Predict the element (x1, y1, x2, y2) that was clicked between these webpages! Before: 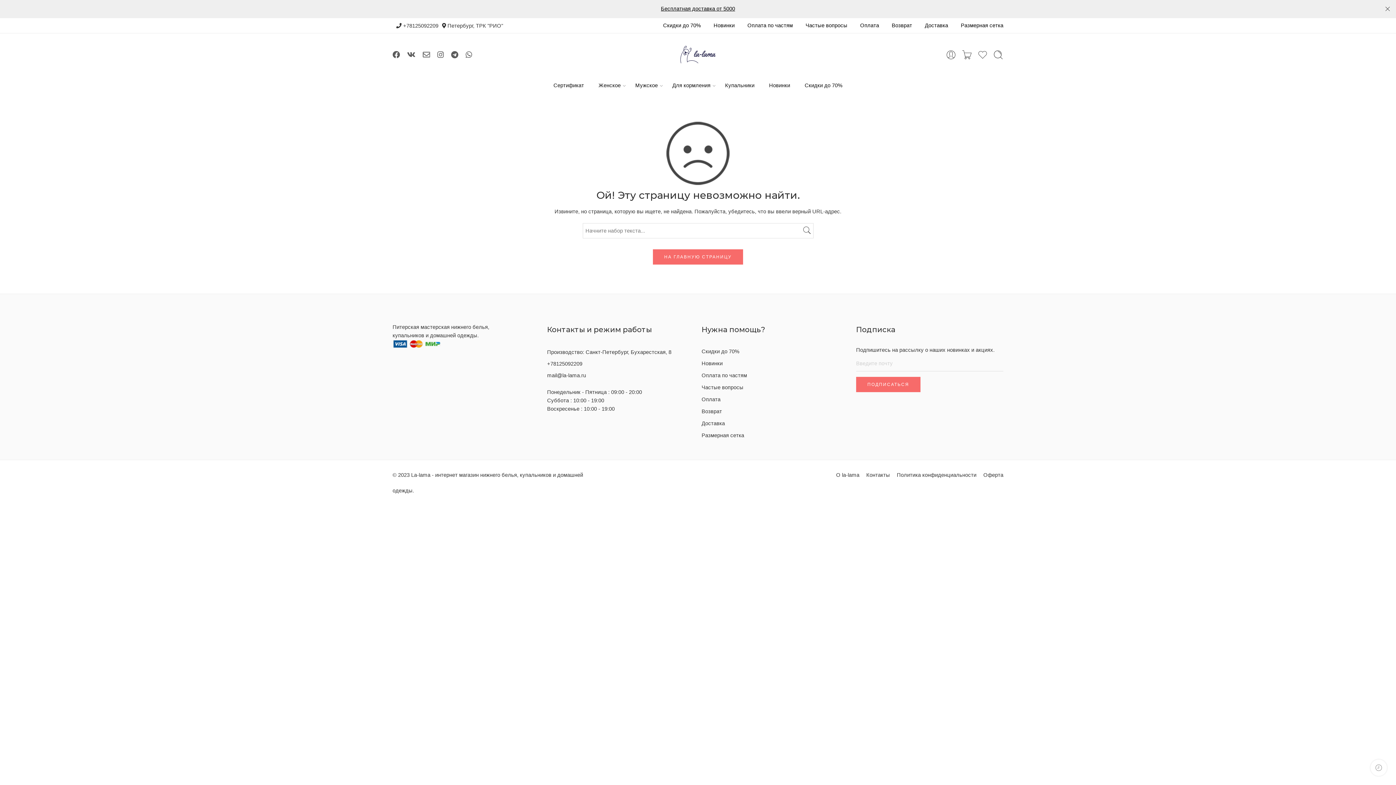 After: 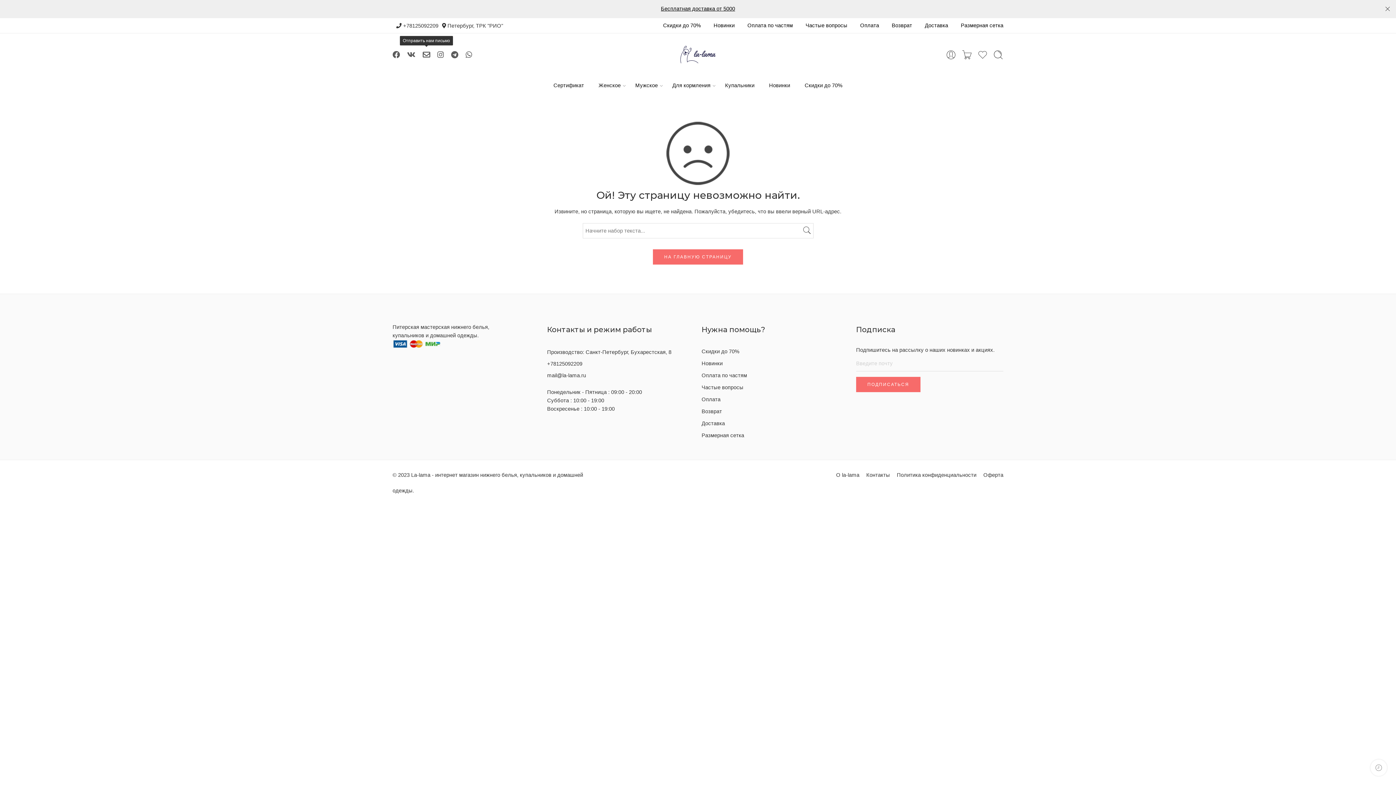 Action: bbox: (422, 48, 430, 60)